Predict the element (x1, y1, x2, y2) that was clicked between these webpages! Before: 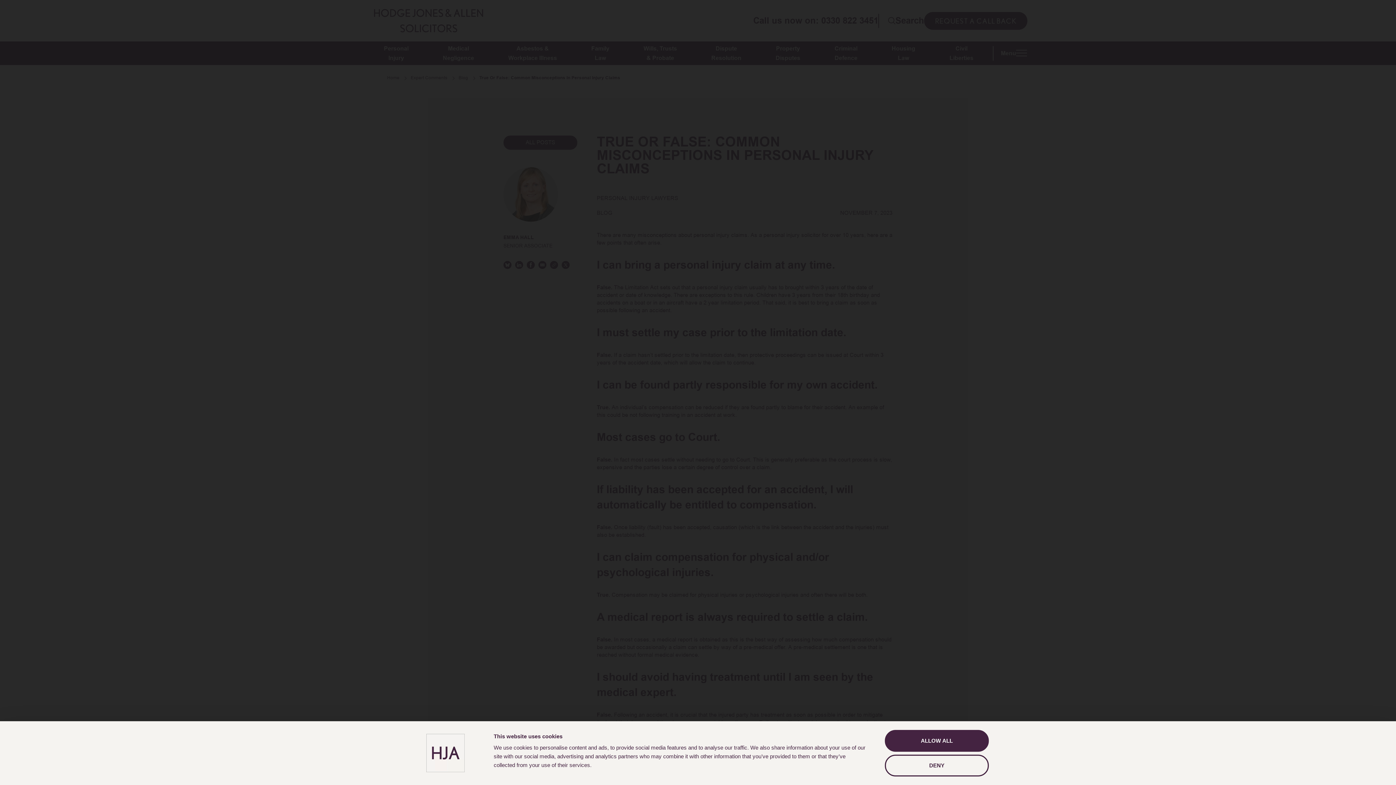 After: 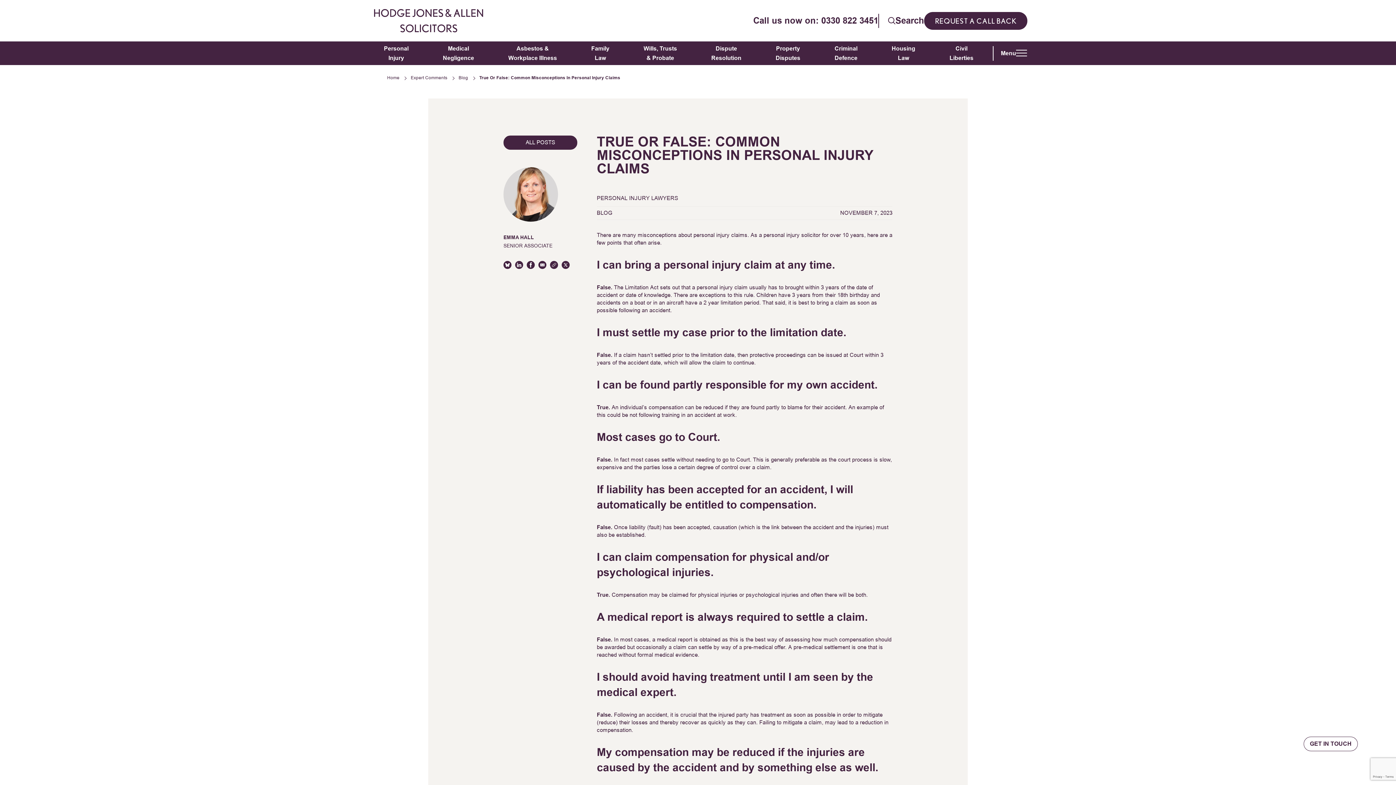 Action: bbox: (885, 730, 989, 752) label: ALLOW ALL